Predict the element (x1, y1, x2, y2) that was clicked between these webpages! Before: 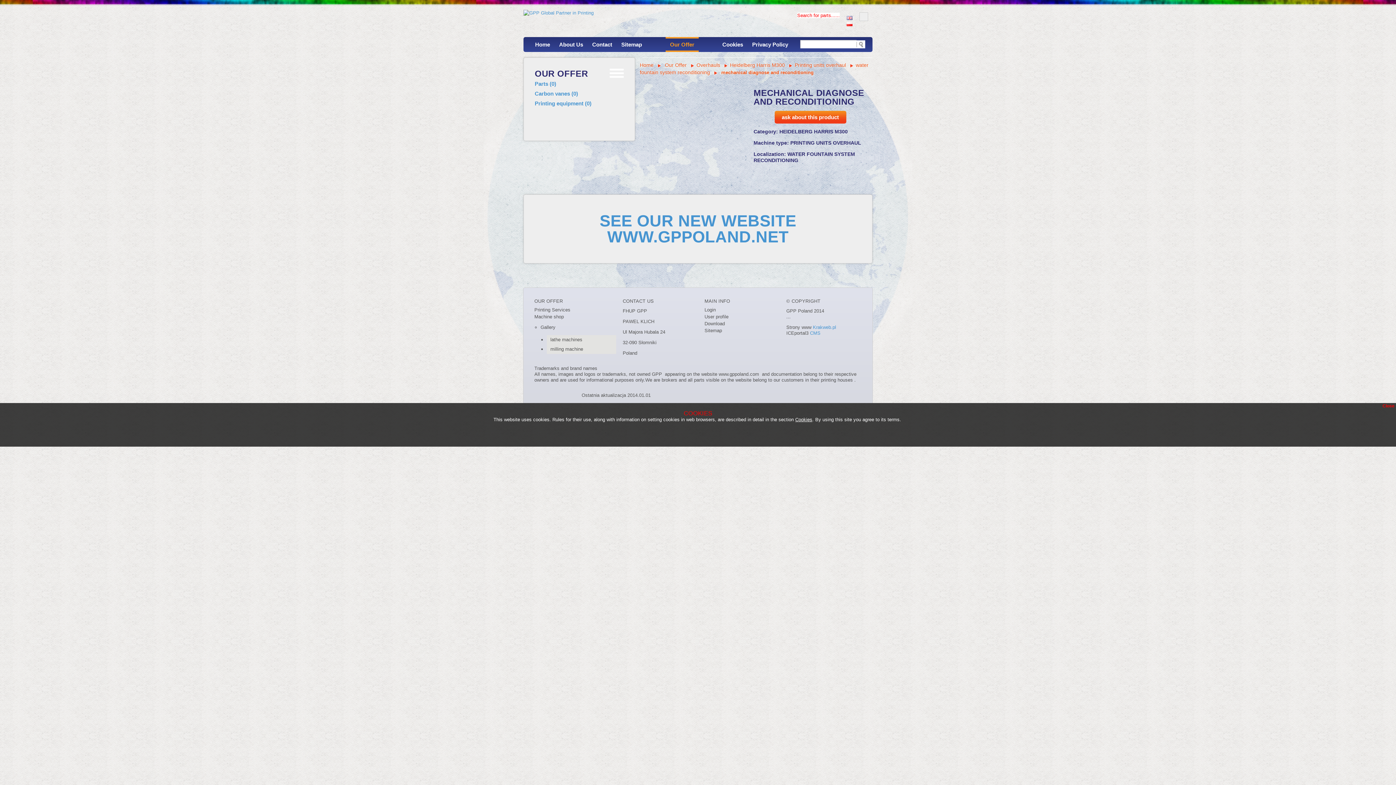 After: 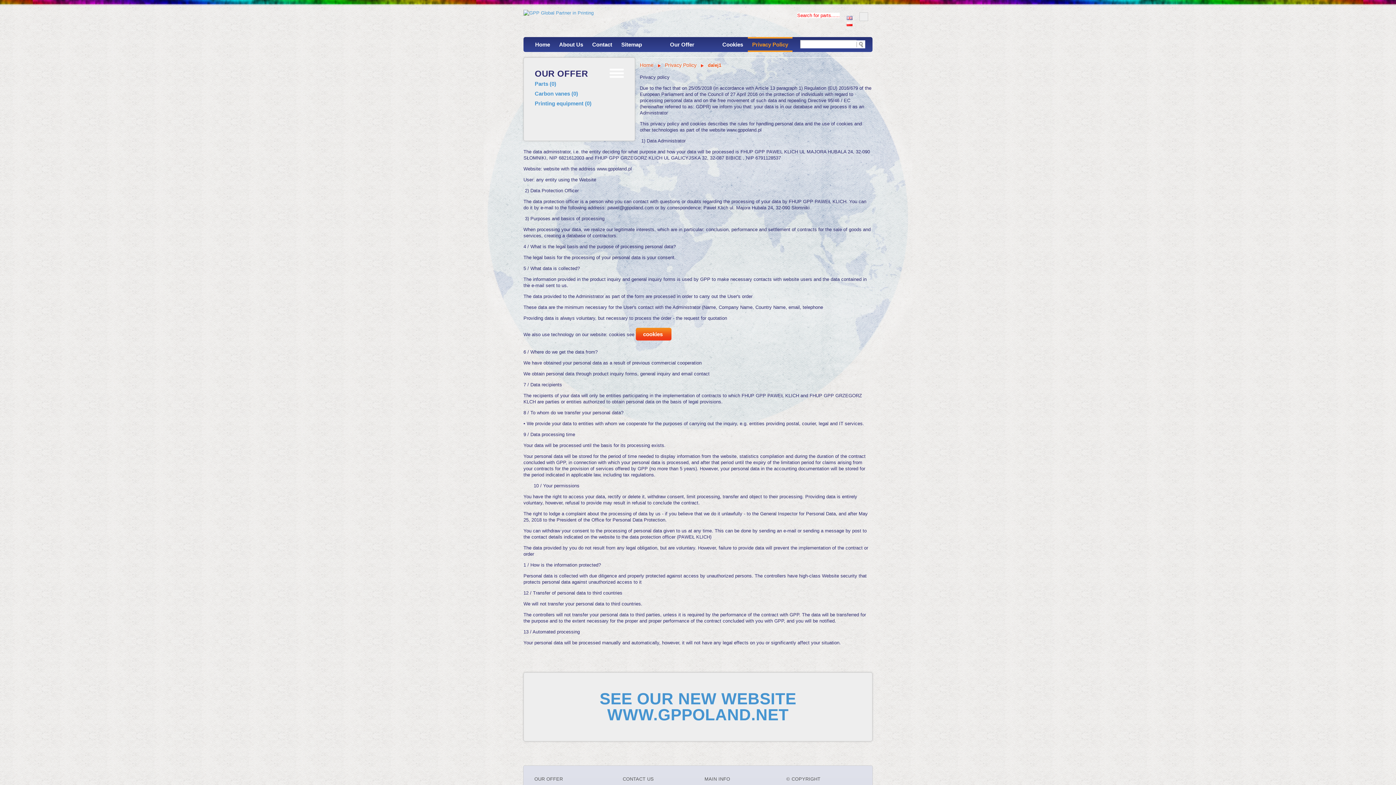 Action: bbox: (748, 37, 792, 52) label: Privacy Policy